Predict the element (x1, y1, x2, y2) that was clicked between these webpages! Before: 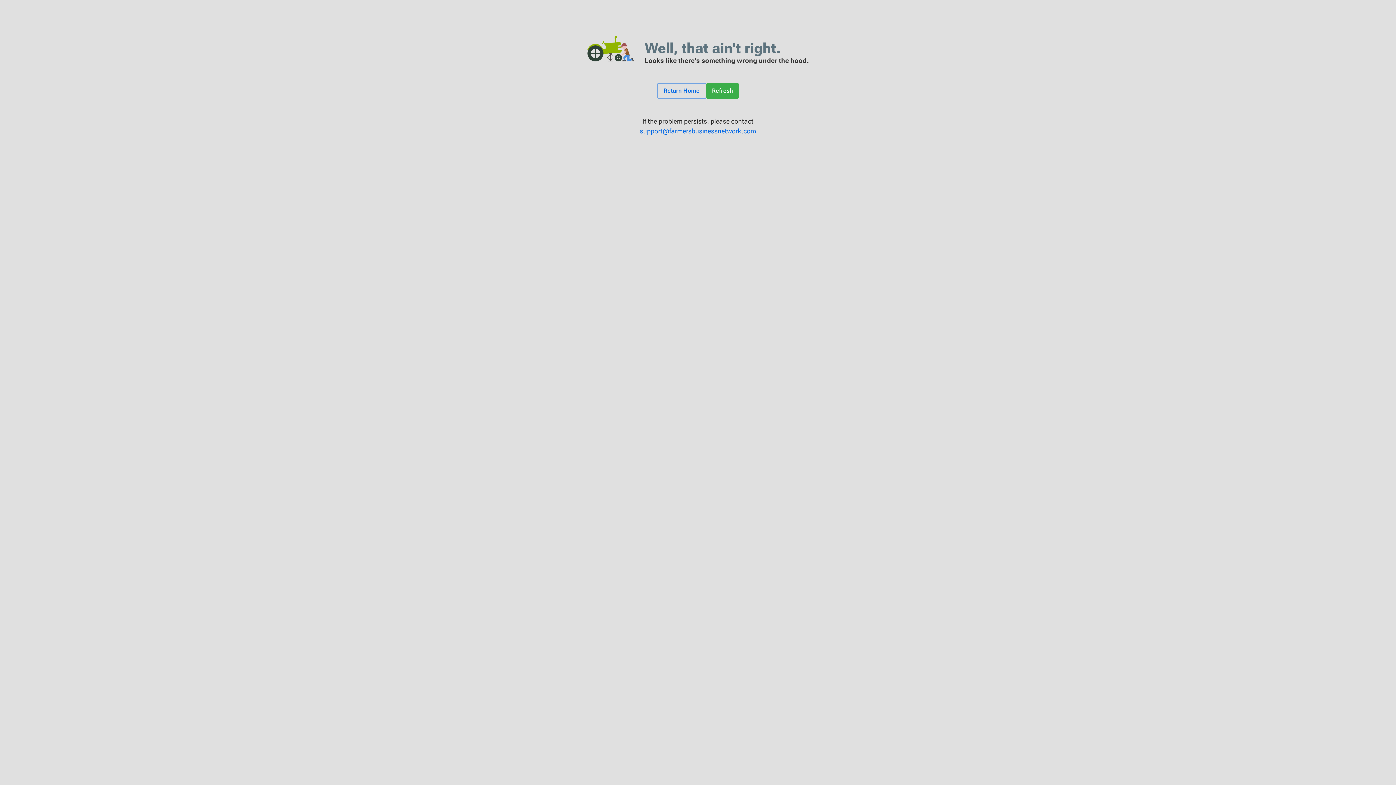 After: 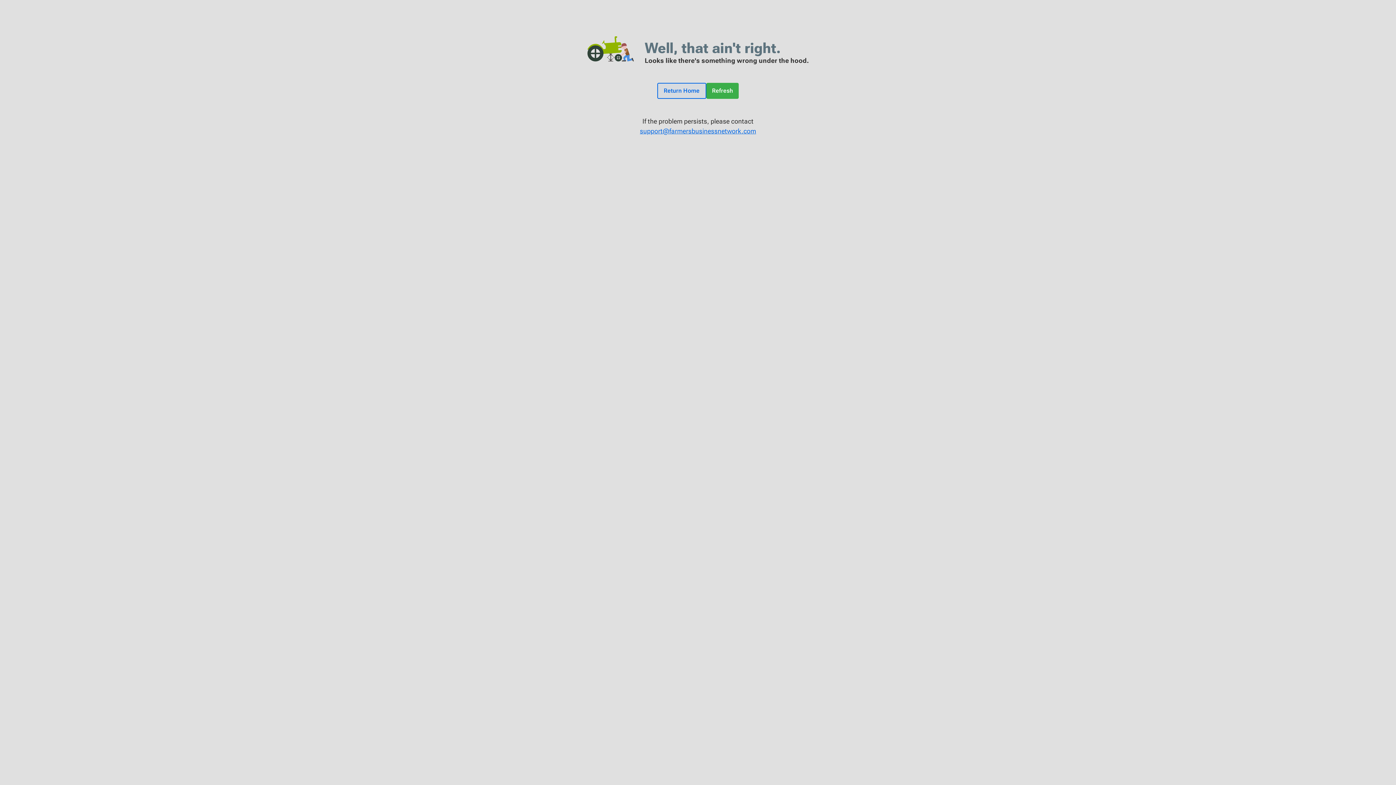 Action: bbox: (657, 82, 706, 98) label: Return Home